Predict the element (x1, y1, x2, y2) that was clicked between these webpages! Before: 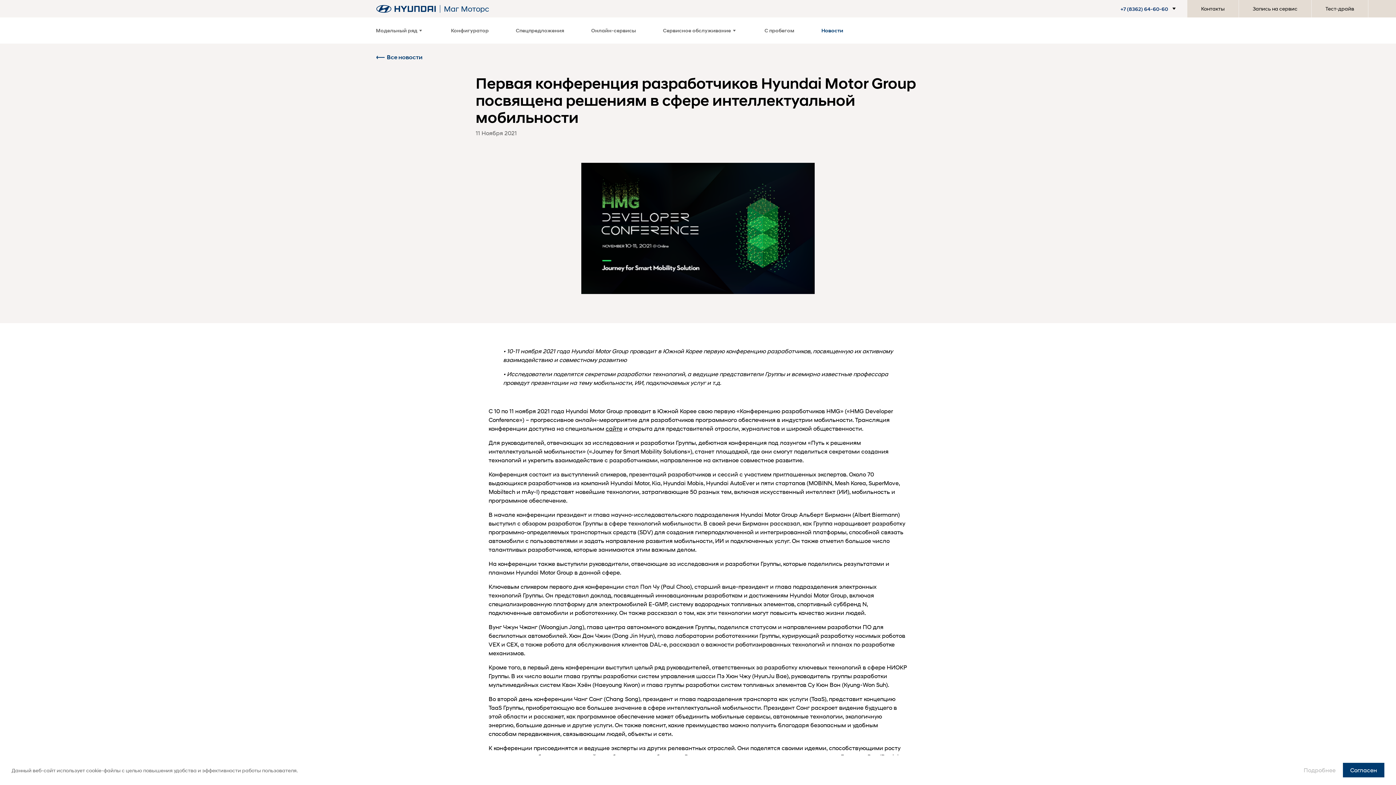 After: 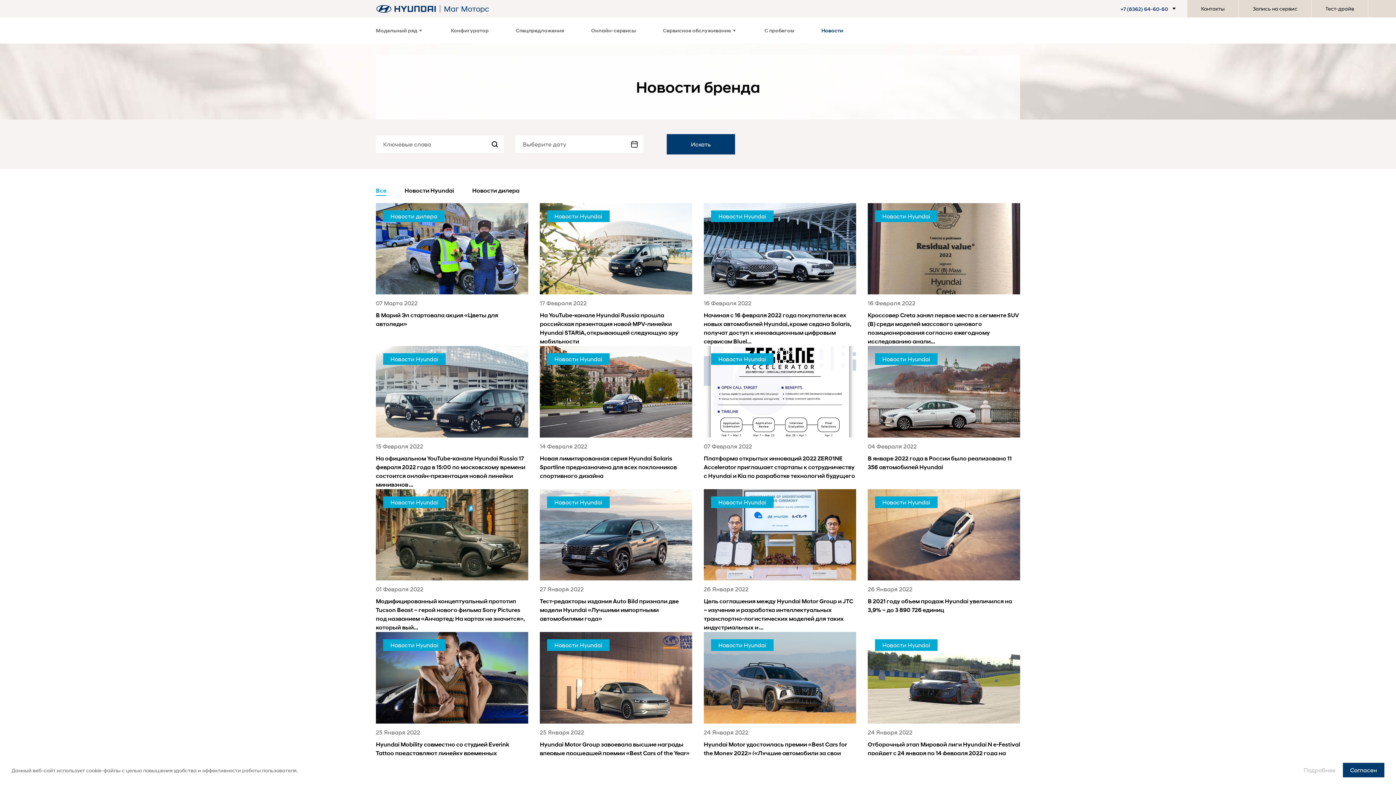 Action: bbox: (821, 17, 857, 43) label: Новости